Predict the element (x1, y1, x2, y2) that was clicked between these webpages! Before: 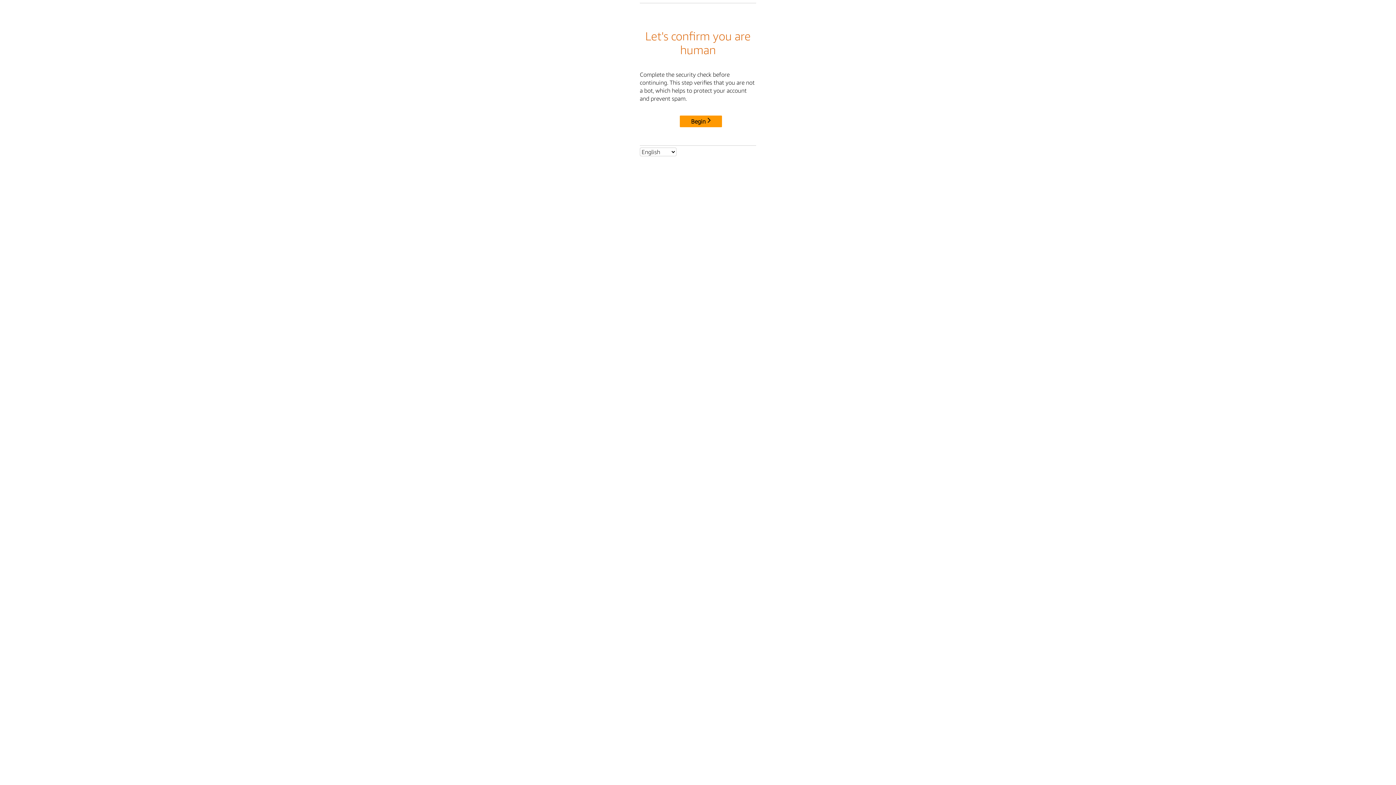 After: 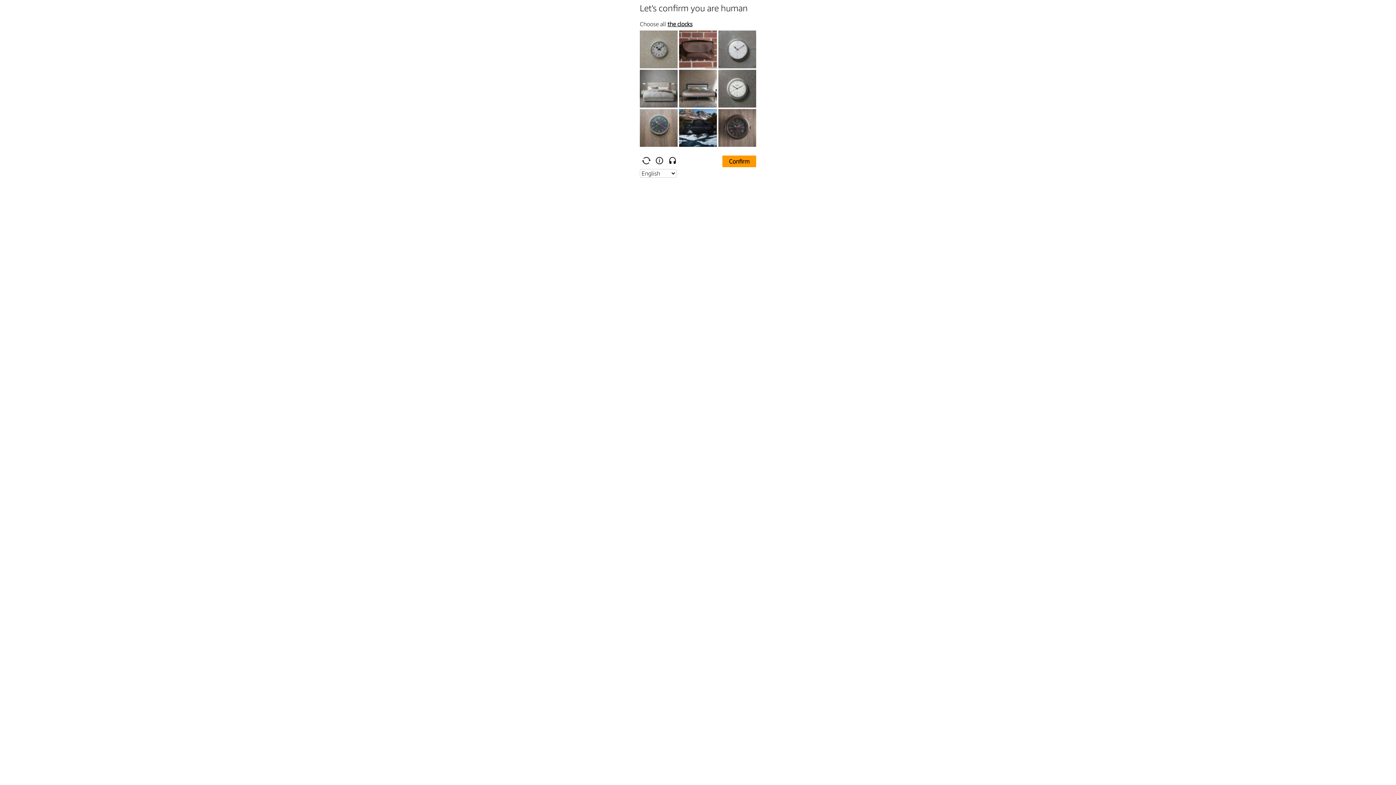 Action: label: Begin bbox: (680, 115, 722, 127)